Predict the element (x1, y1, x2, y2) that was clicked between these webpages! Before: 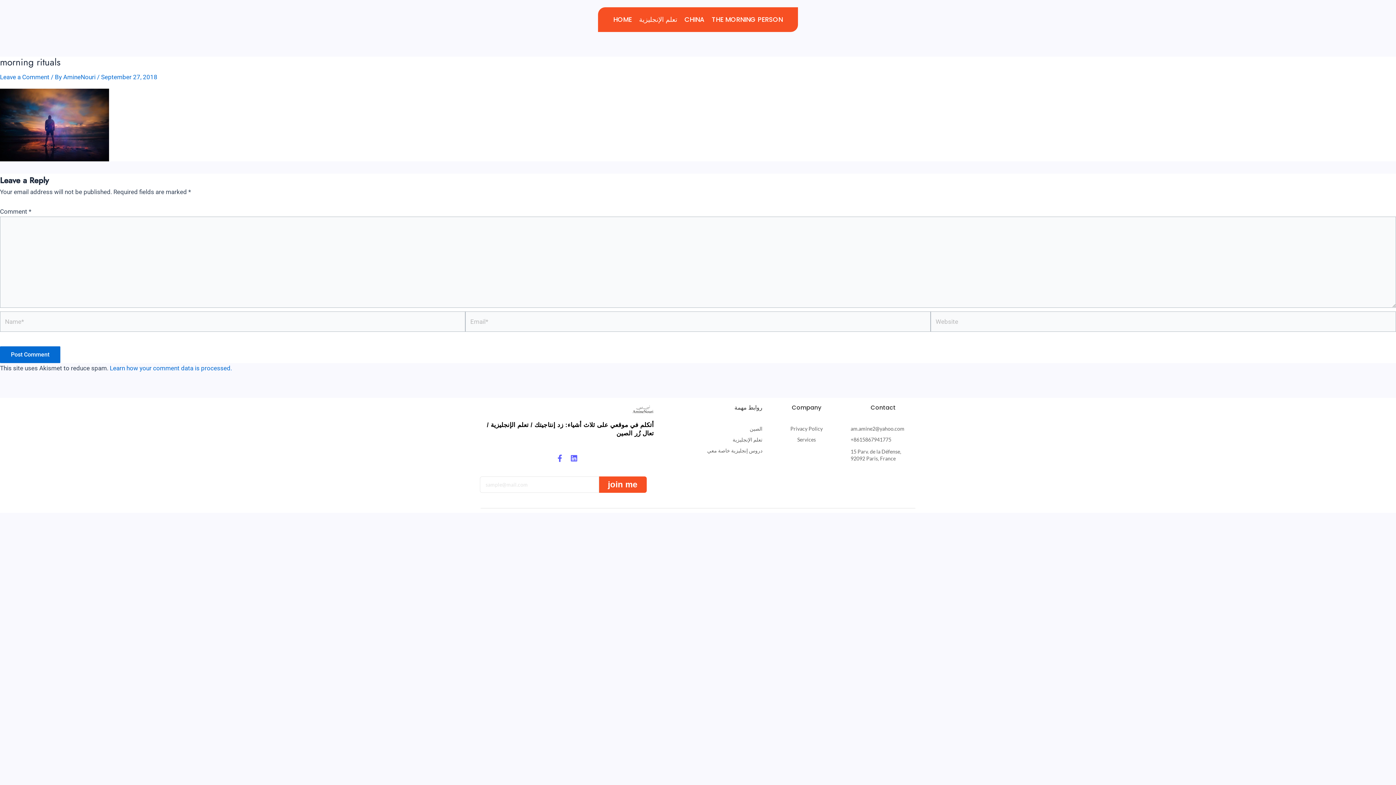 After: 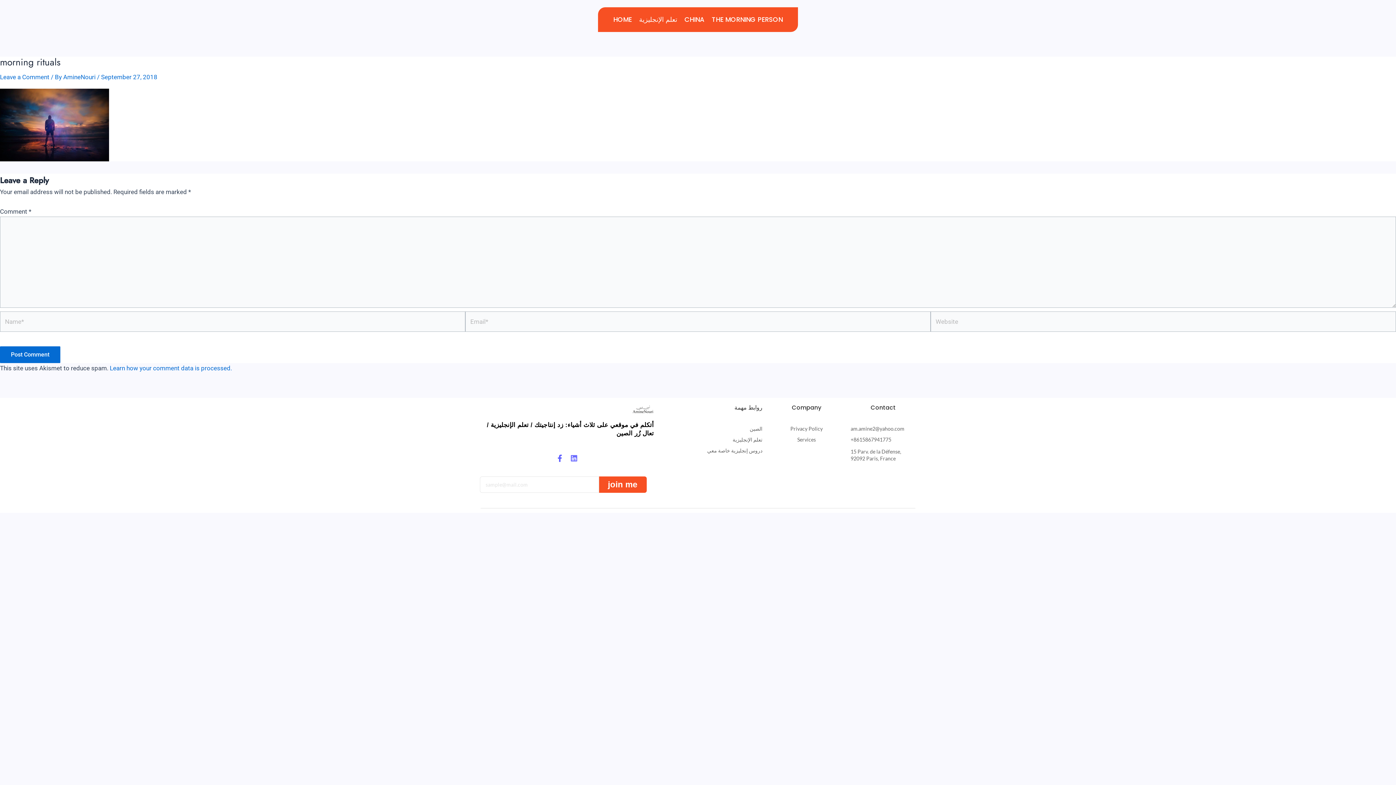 Action: label: Linkedin bbox: (570, 454, 577, 462)